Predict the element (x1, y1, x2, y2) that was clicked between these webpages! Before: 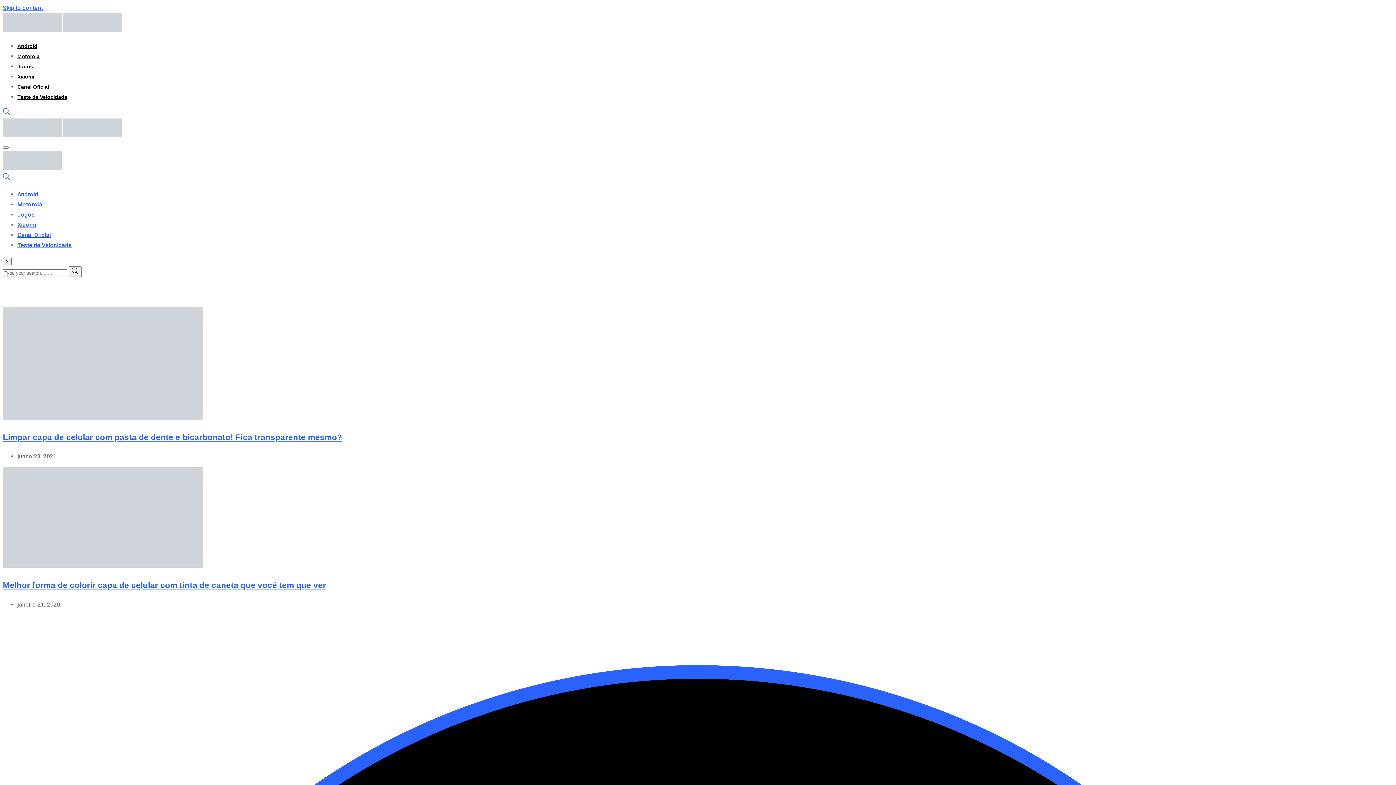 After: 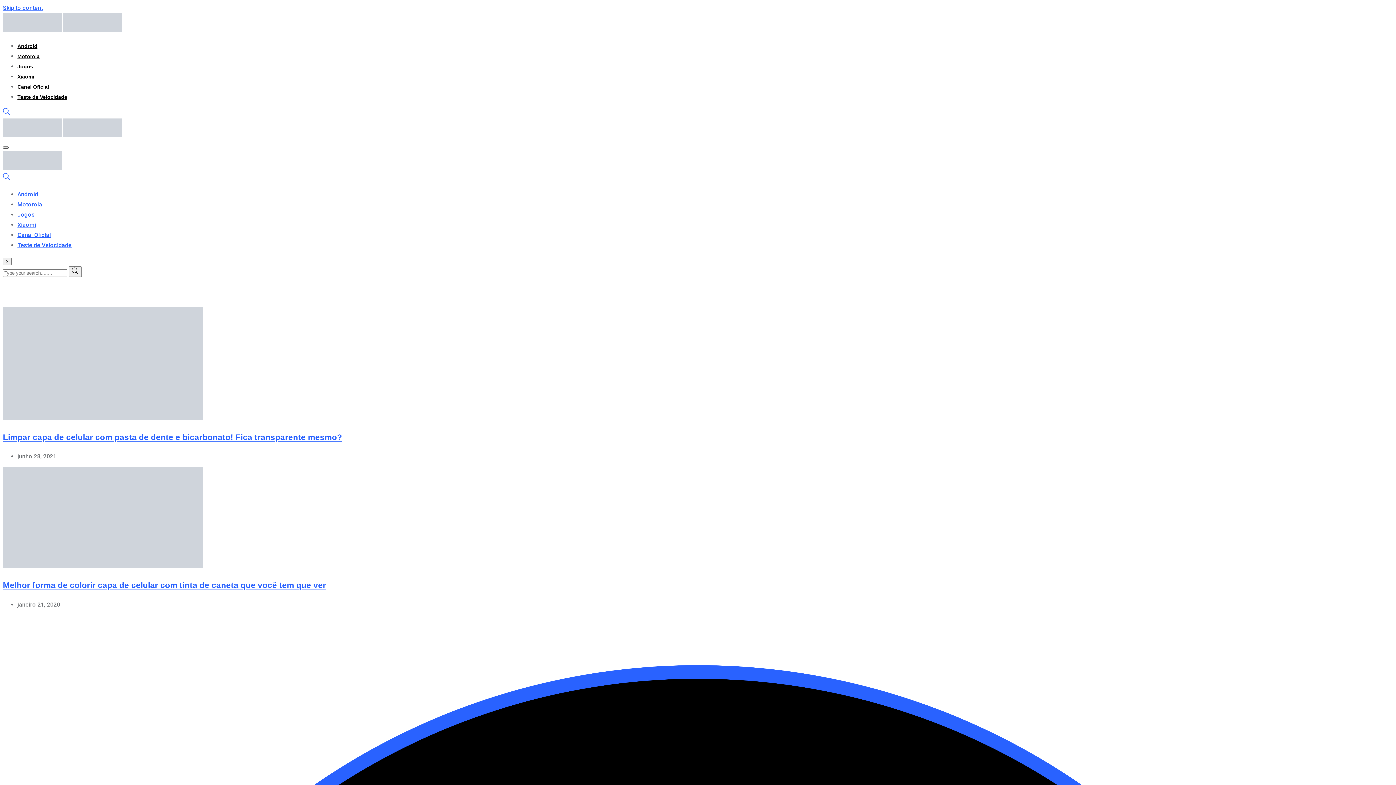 Action: bbox: (2, 146, 8, 148)